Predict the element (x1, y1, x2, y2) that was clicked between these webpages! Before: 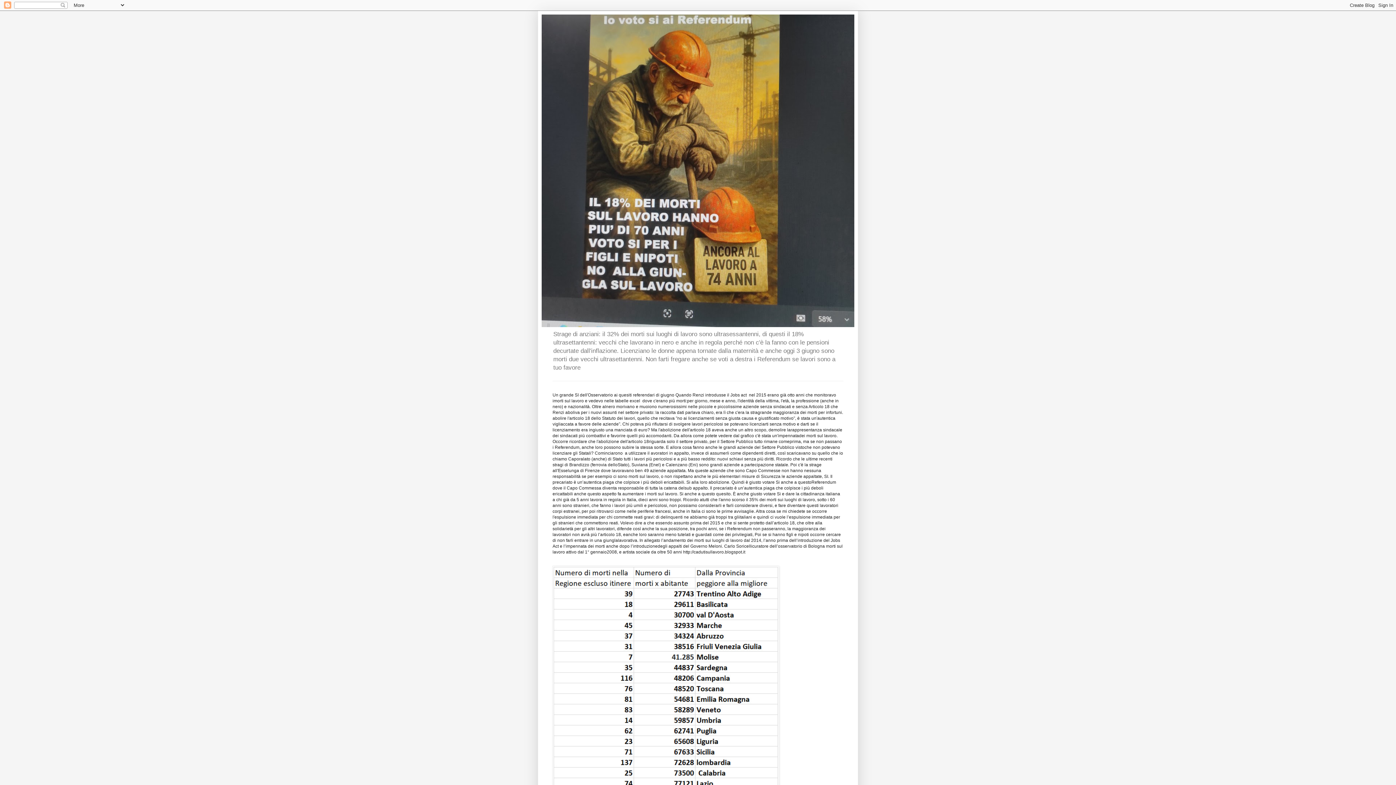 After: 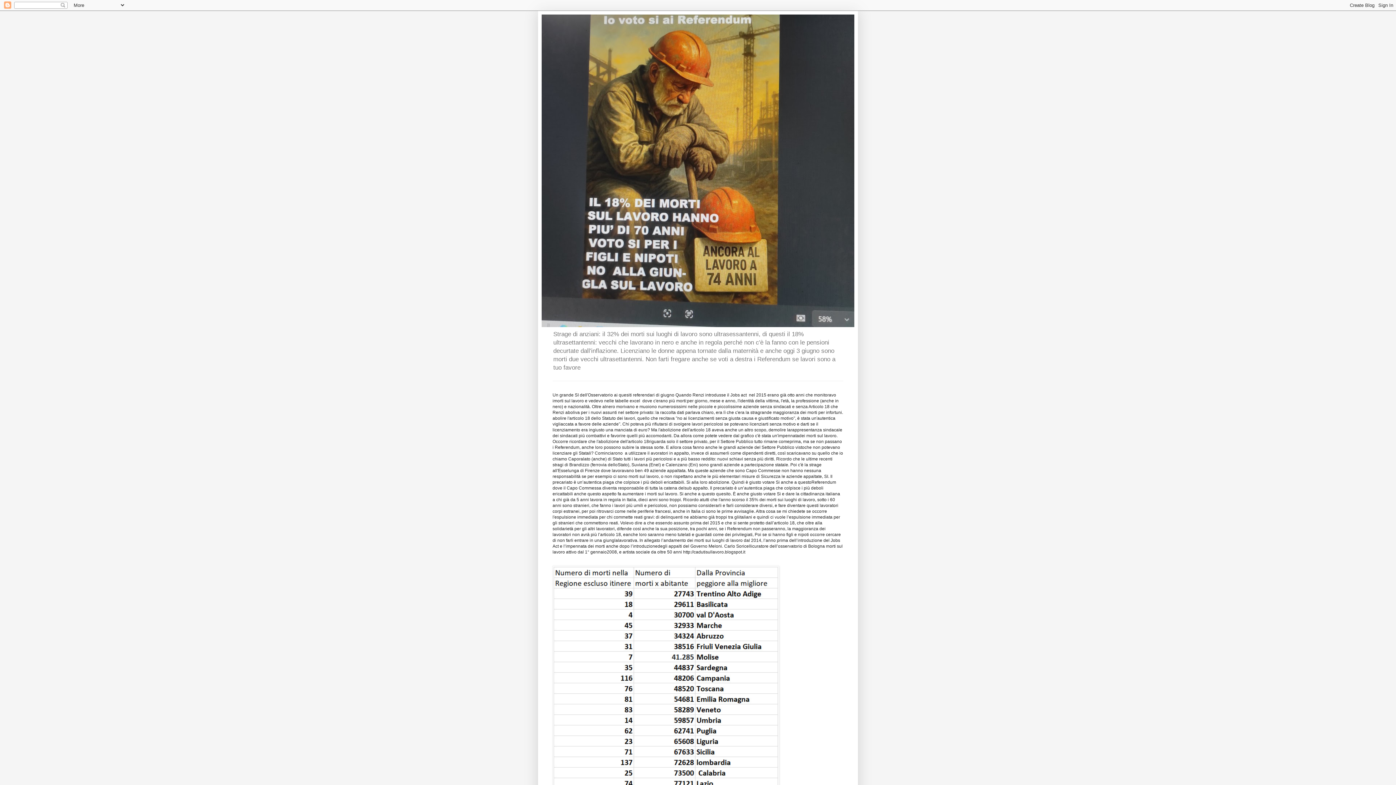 Action: bbox: (541, 14, 854, 327)